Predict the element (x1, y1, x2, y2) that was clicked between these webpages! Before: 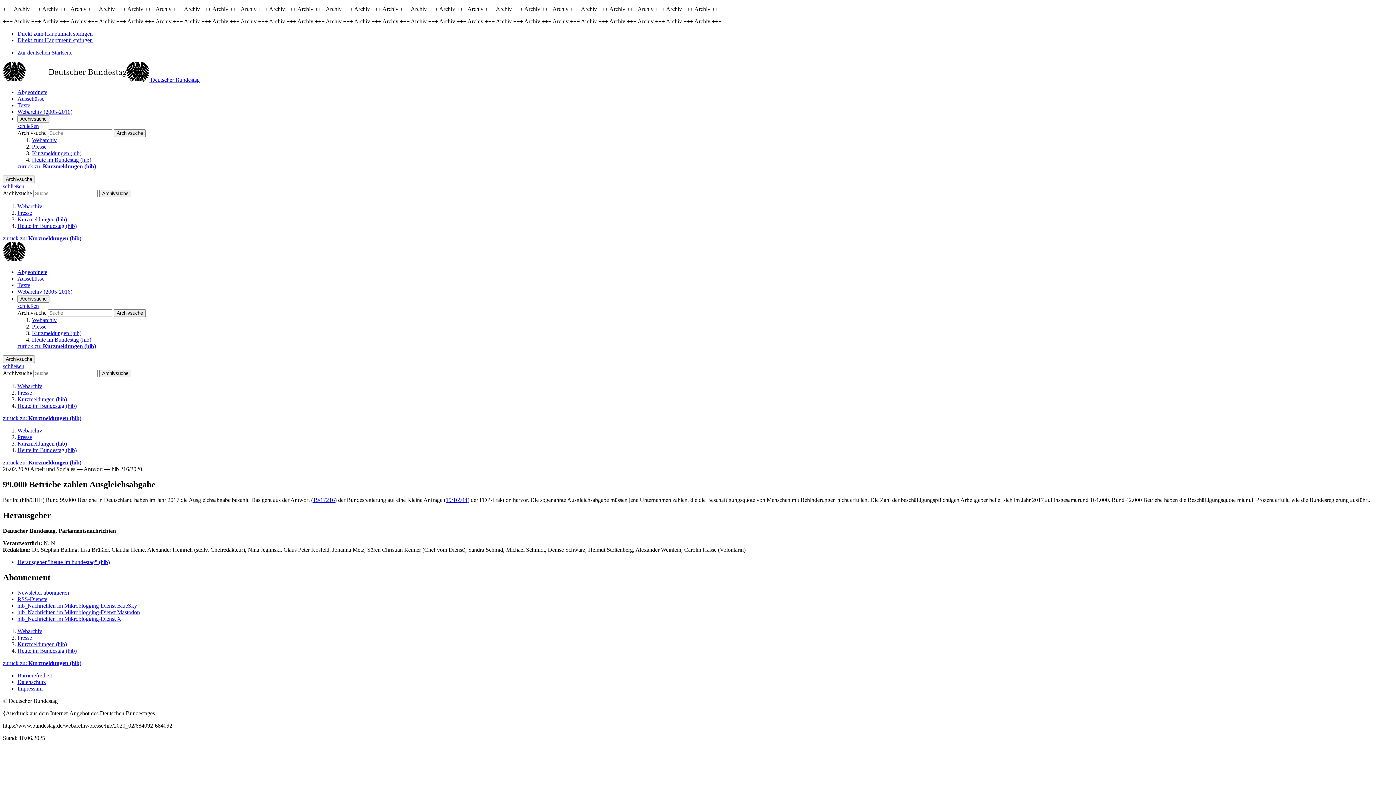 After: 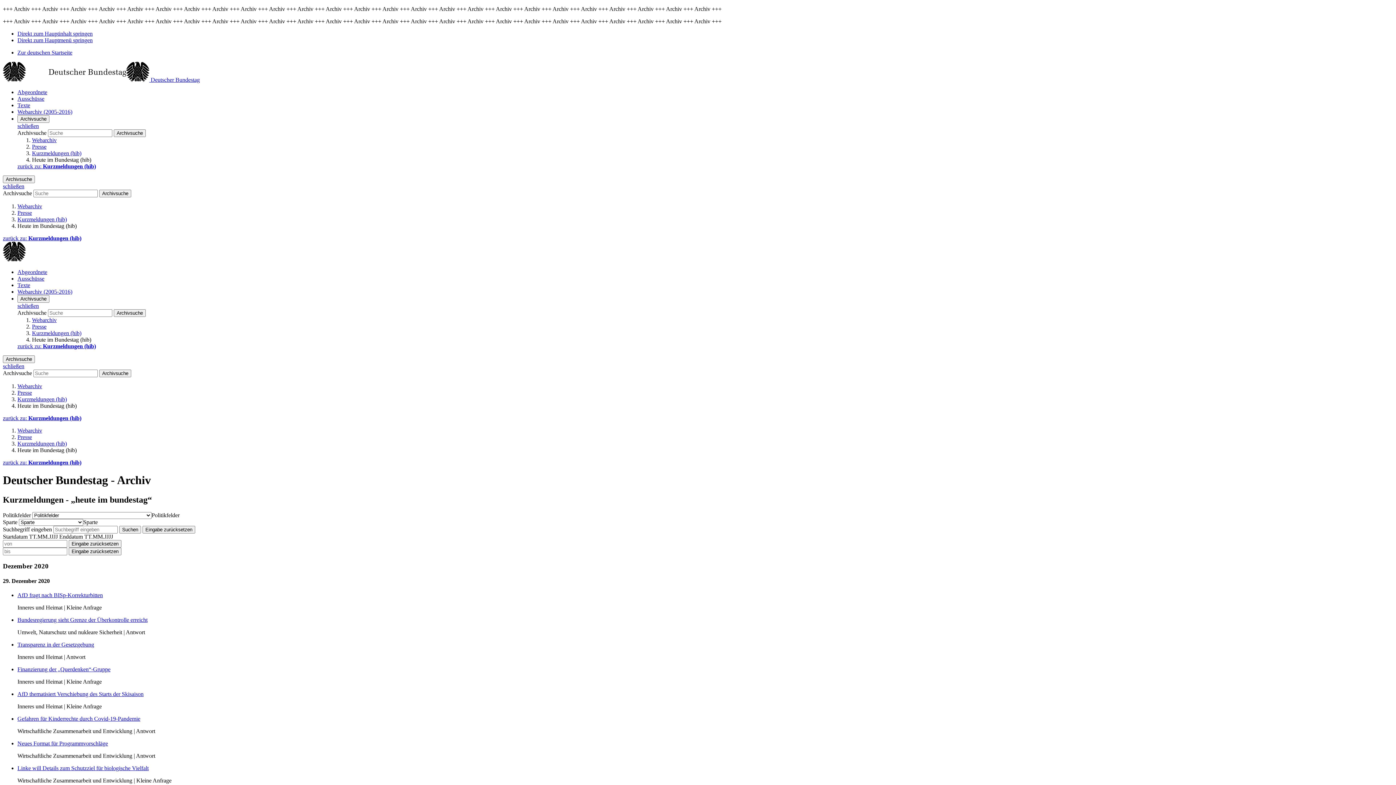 Action: bbox: (32, 336, 91, 342) label: Heute im Bundestag (hib)